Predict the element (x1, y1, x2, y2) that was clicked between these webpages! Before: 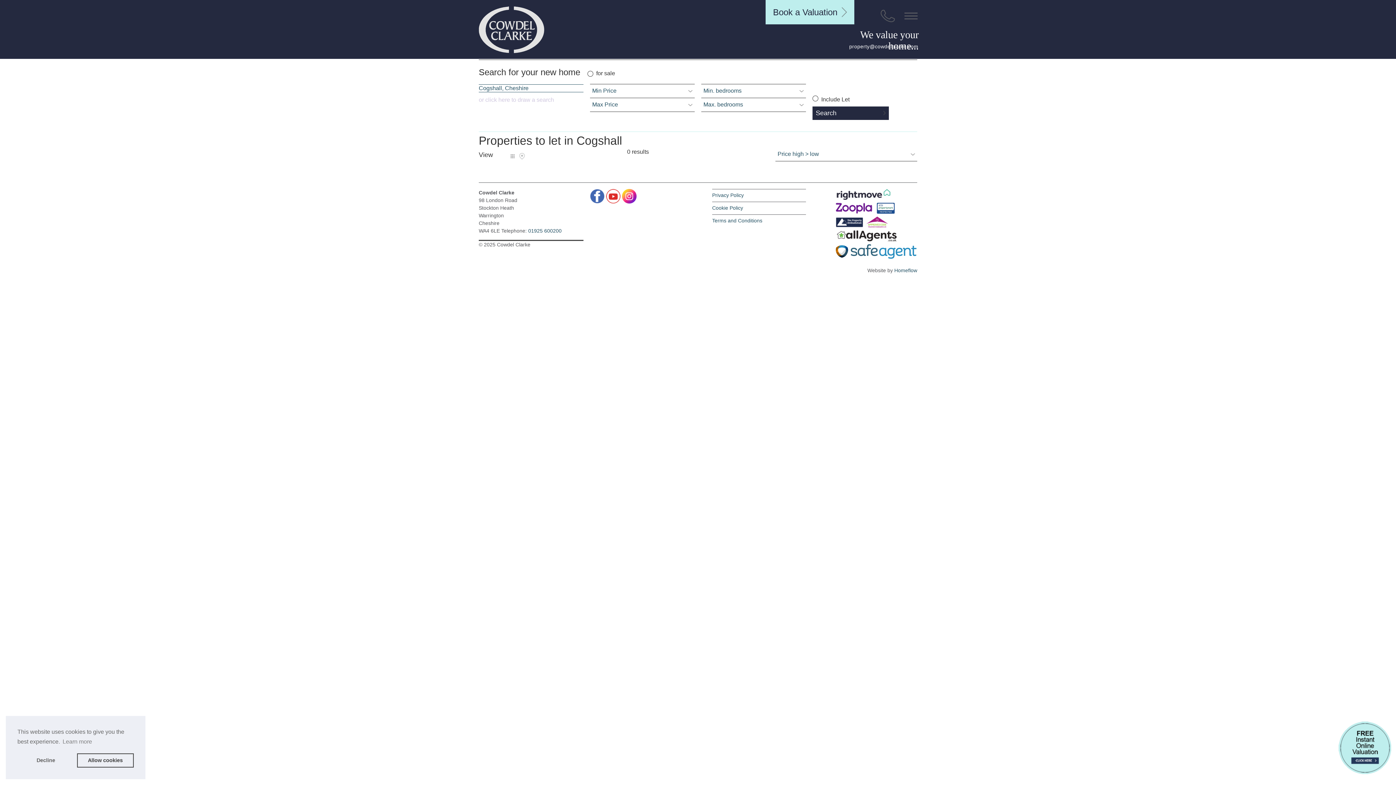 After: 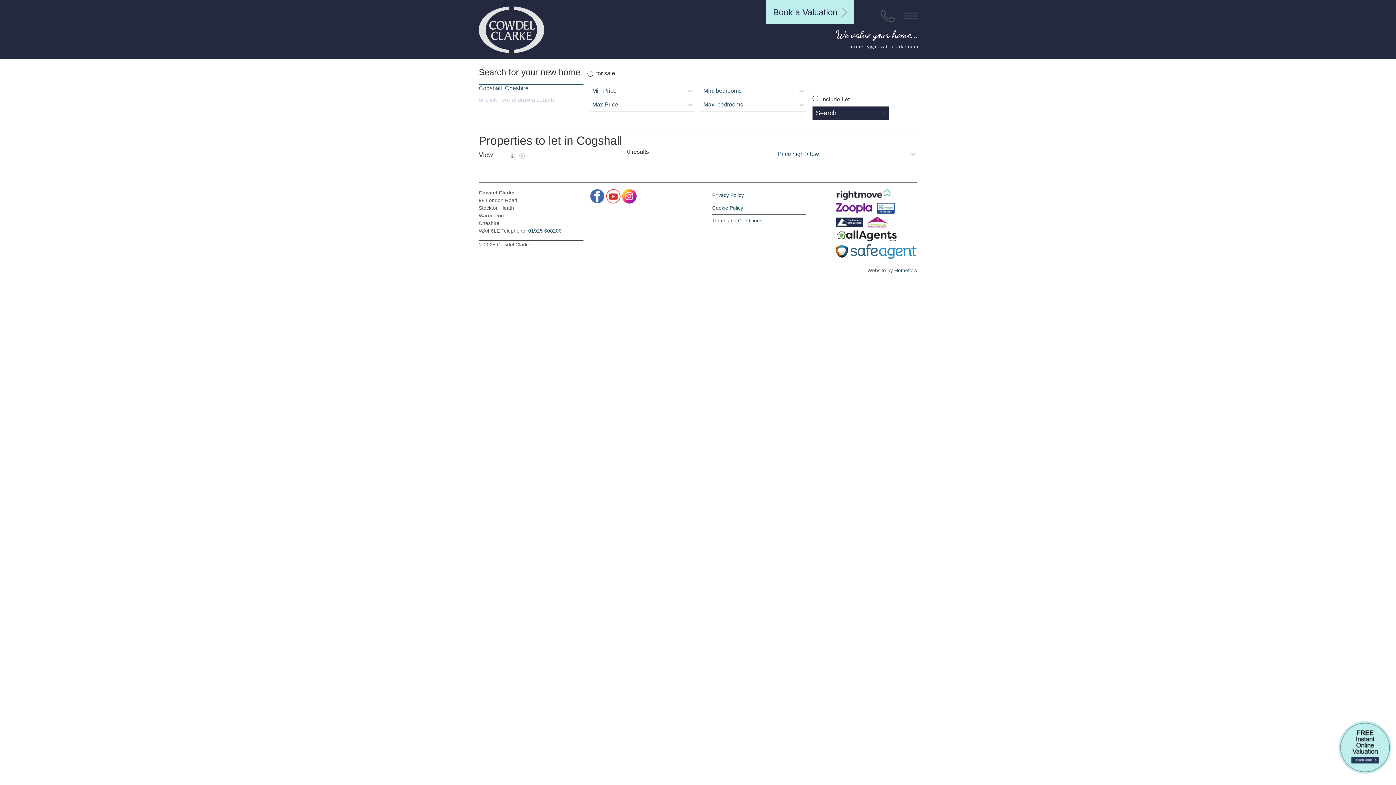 Action: bbox: (76, 753, 133, 768) label: allow cookies